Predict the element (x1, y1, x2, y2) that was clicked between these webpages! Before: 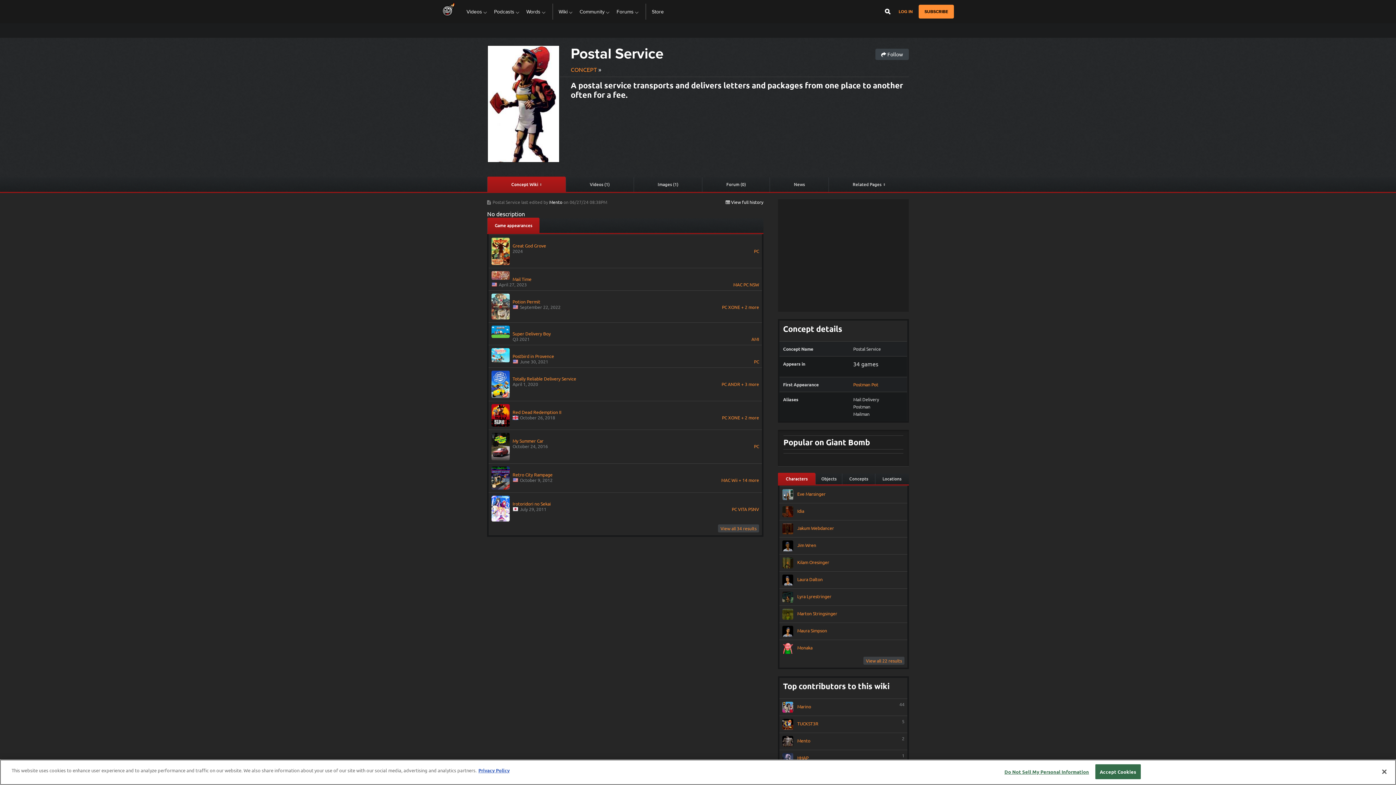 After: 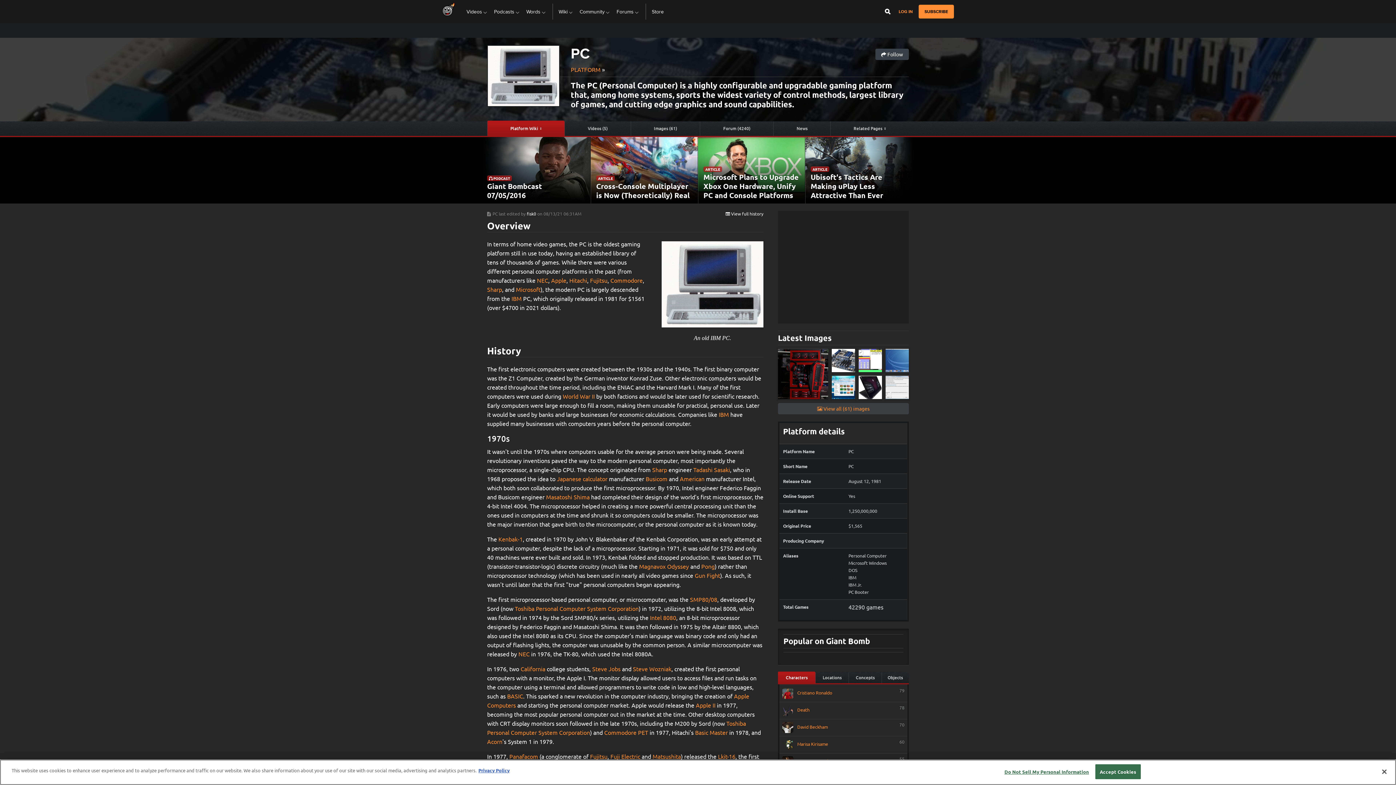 Action: bbox: (721, 381, 726, 386) label: PC